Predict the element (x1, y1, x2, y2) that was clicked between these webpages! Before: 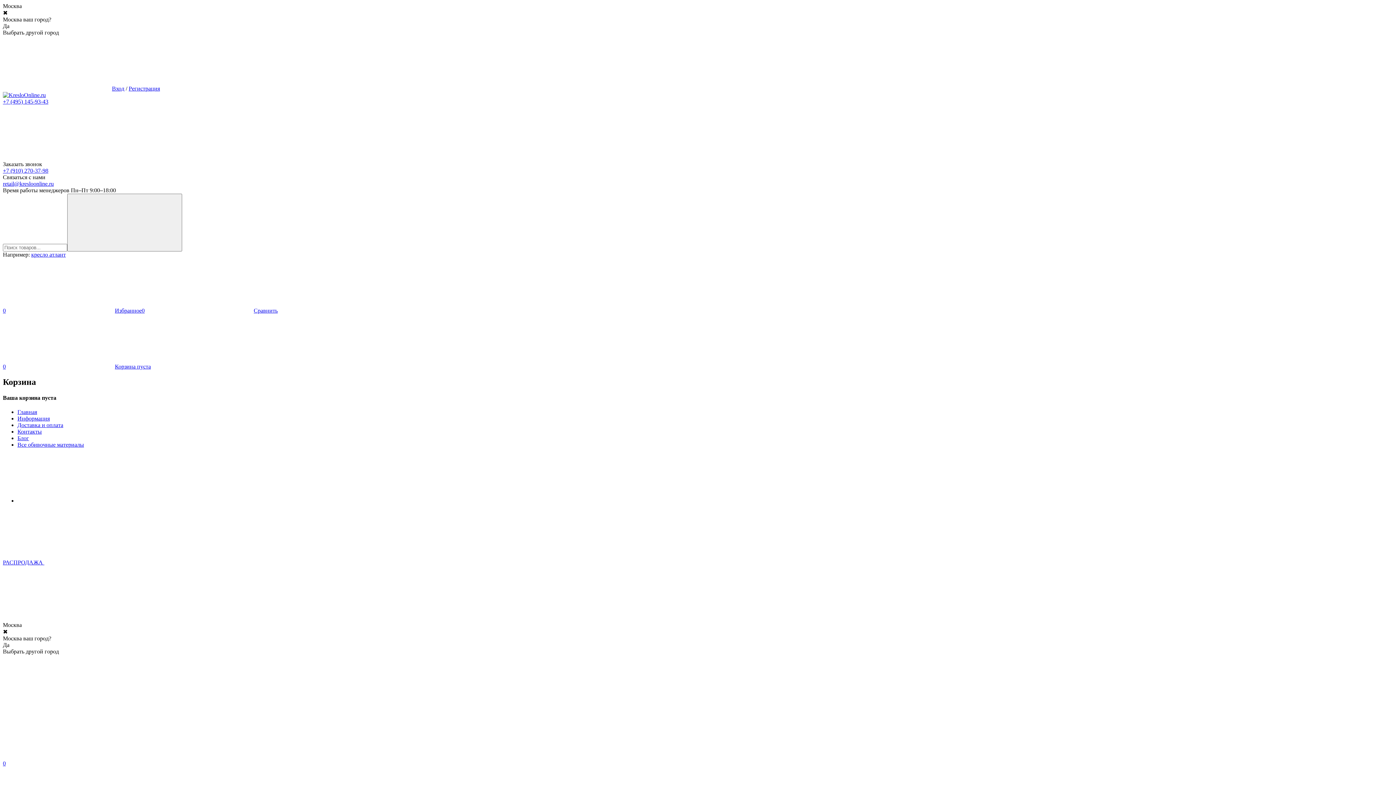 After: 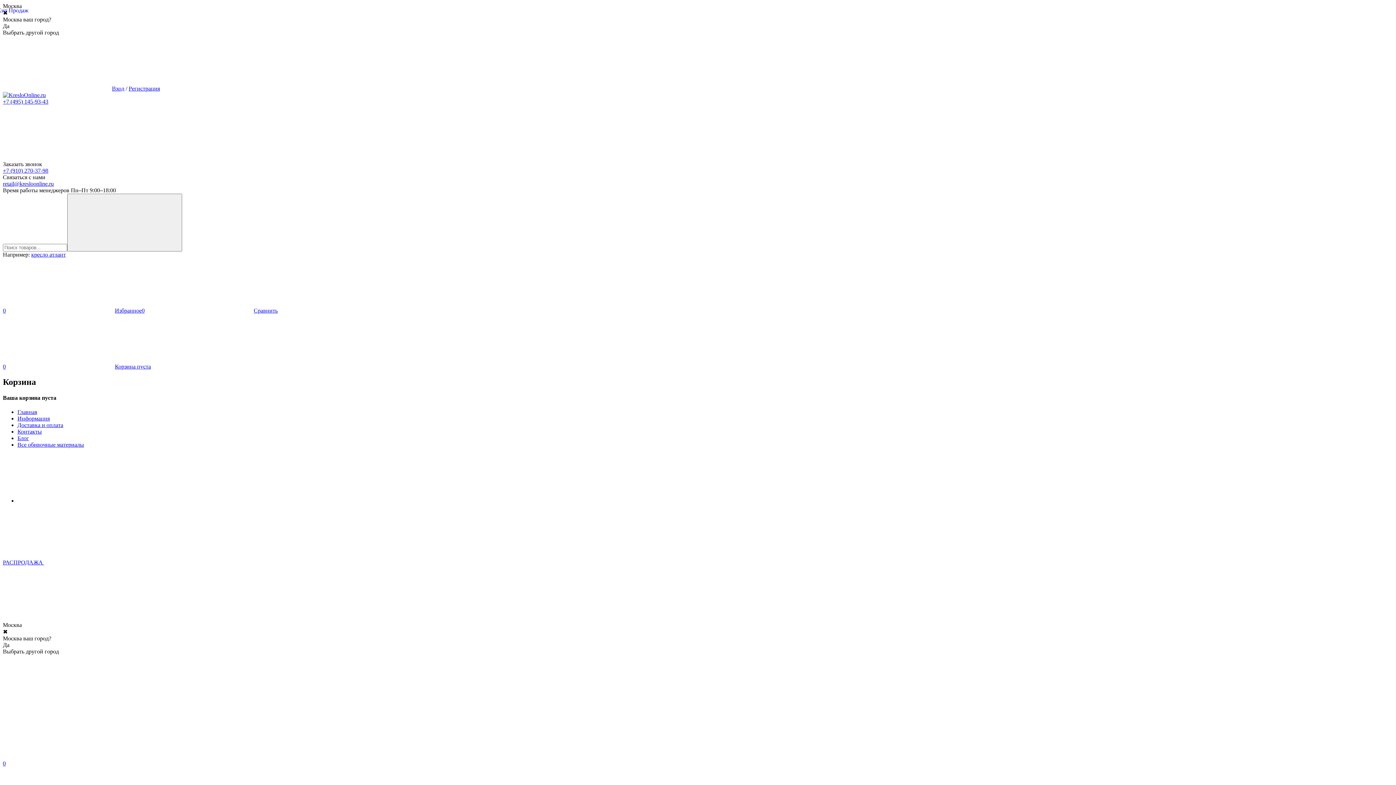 Action: label: РАСПРОДАЖА  bbox: (2, 559, 153, 565)